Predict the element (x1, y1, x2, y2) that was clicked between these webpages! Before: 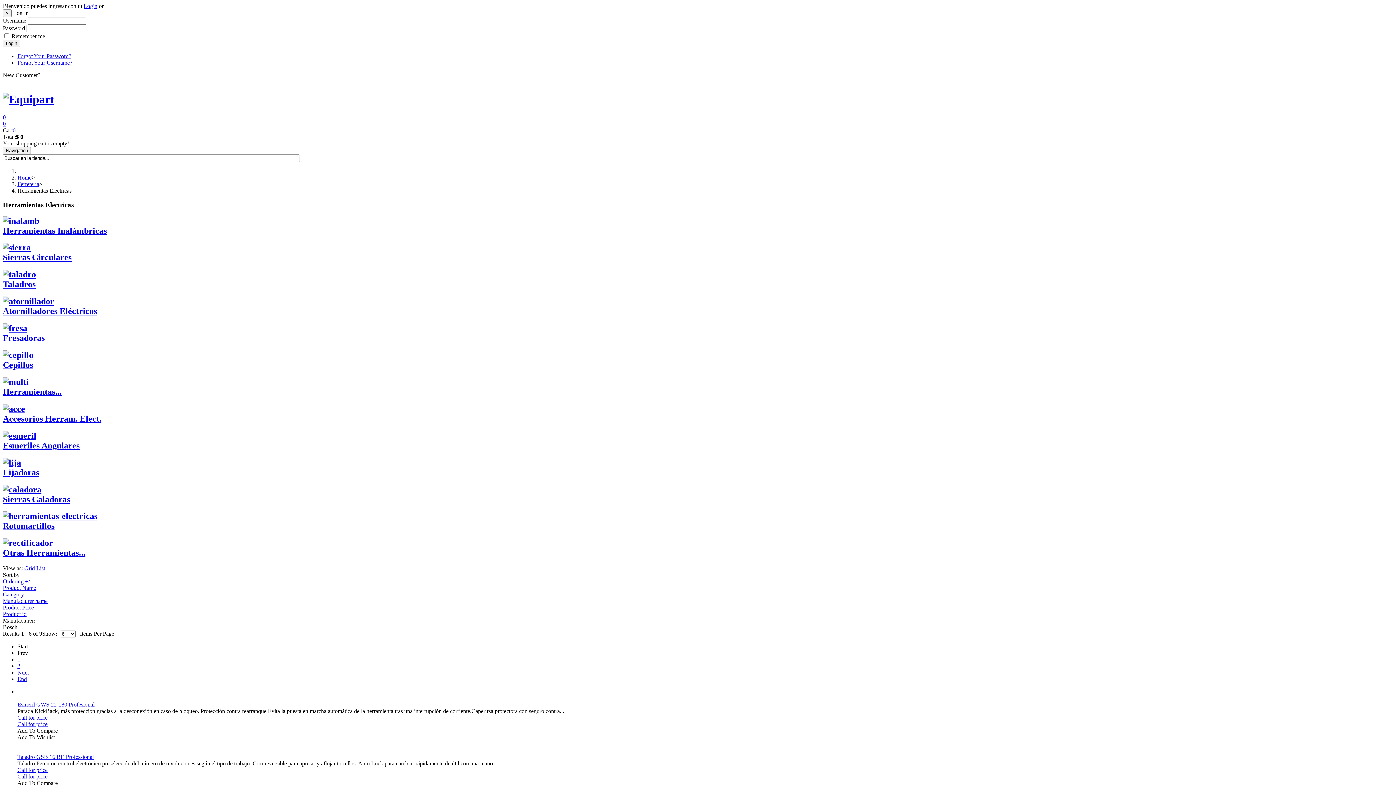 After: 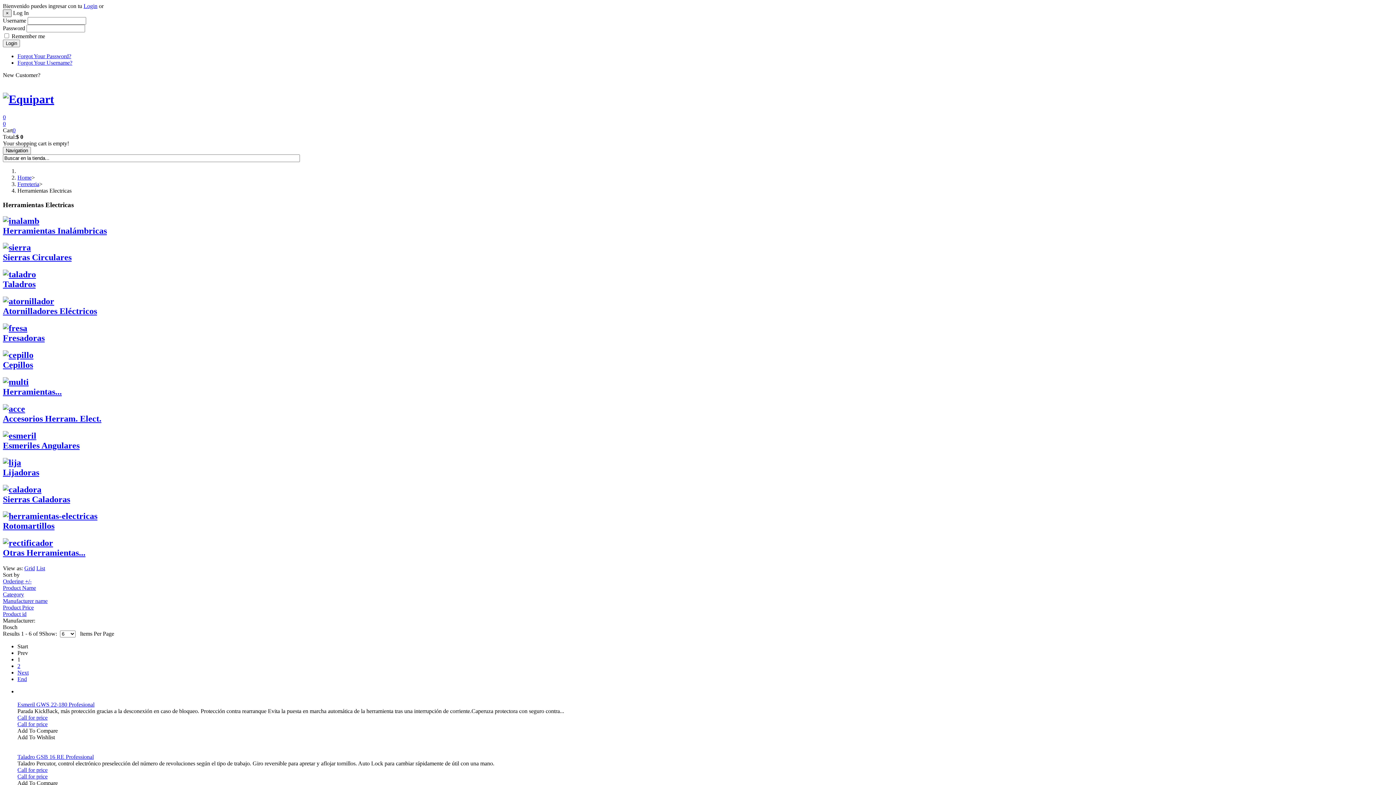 Action: bbox: (2, 9, 11, 17) label: ×